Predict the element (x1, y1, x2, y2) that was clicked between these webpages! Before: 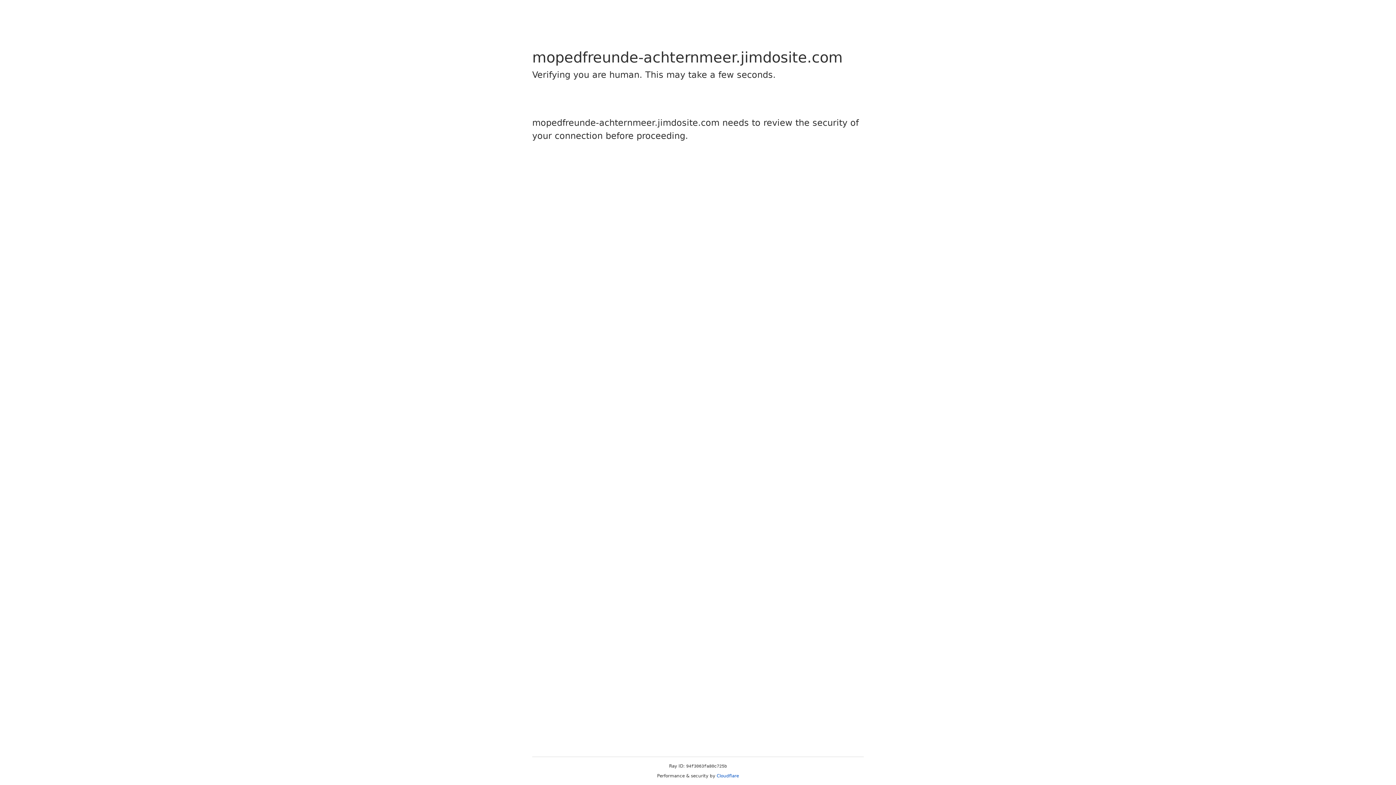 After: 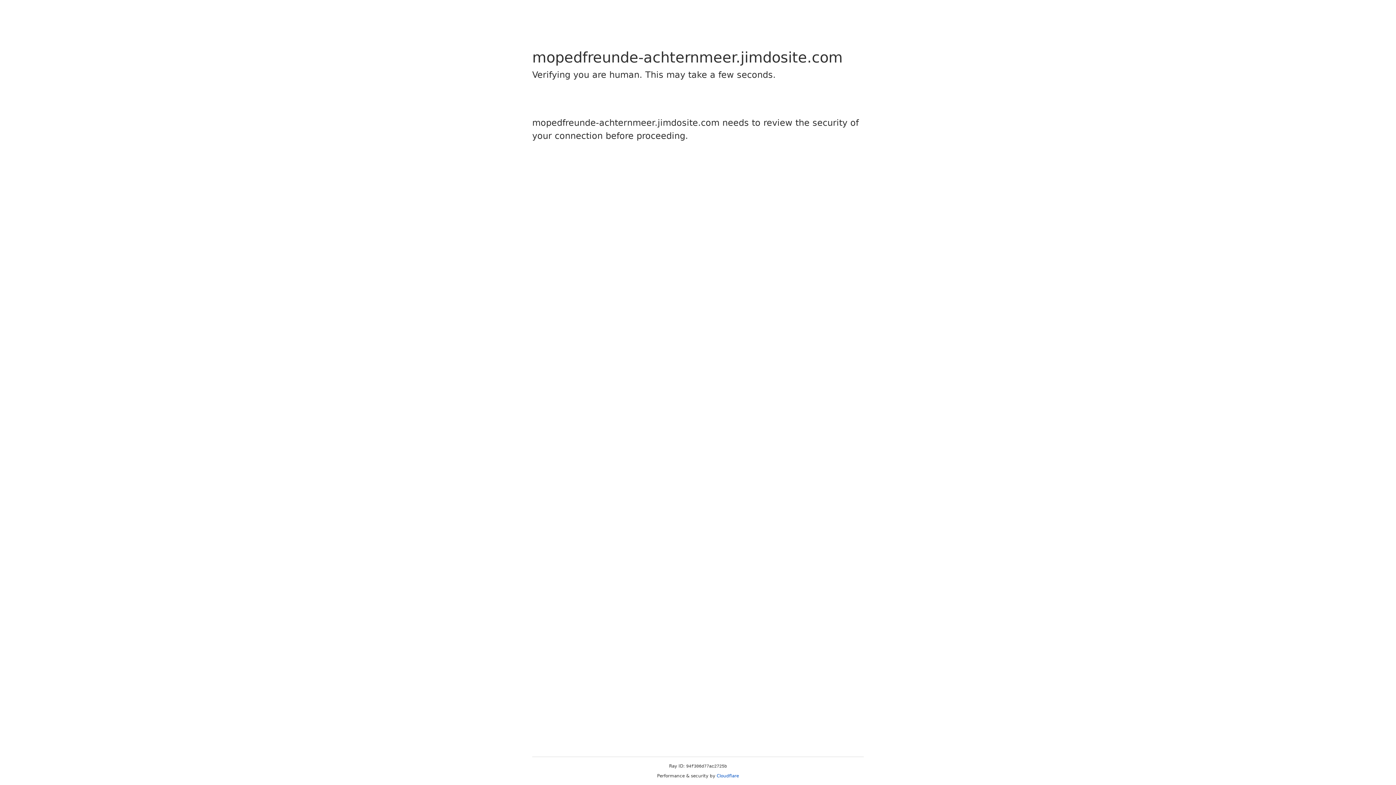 Action: label: Cloudflare bbox: (716, 773, 739, 778)